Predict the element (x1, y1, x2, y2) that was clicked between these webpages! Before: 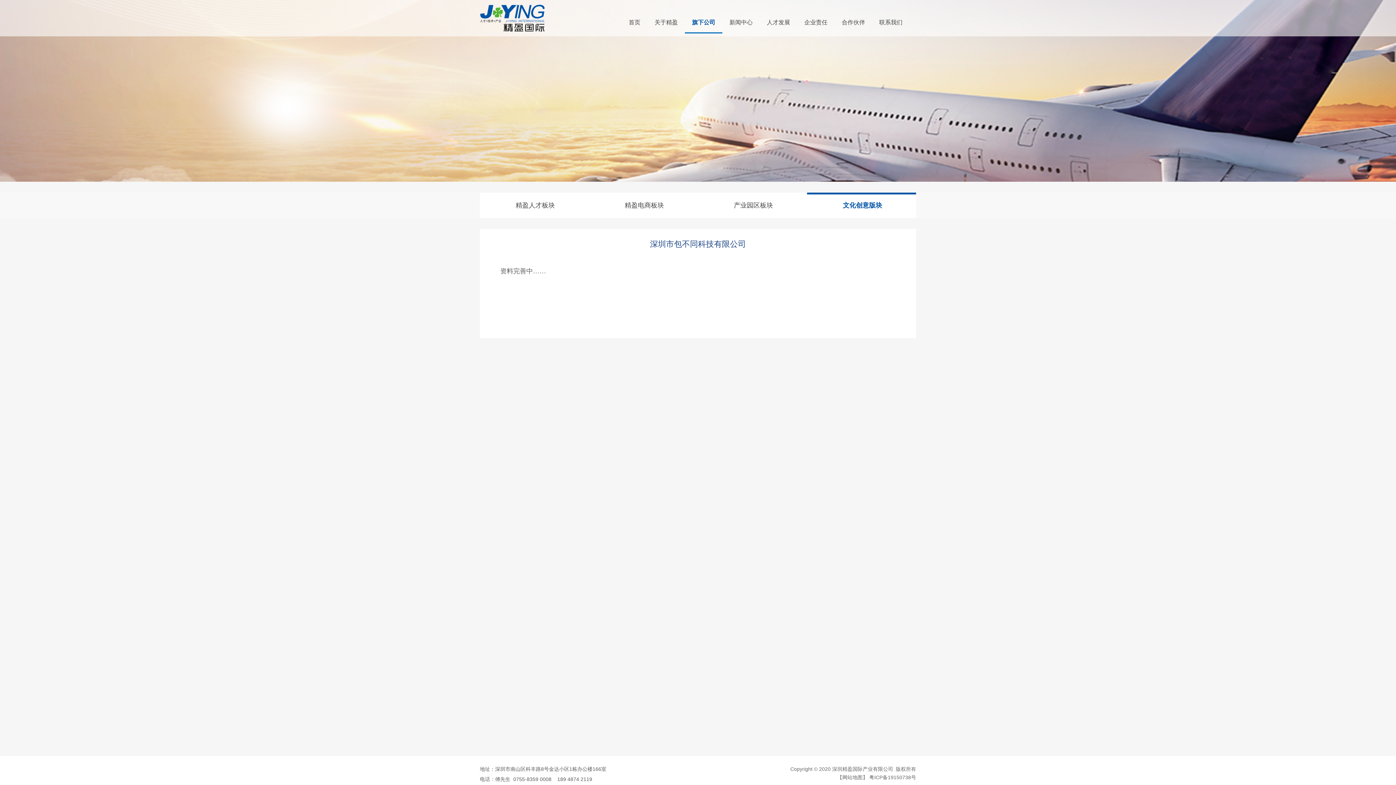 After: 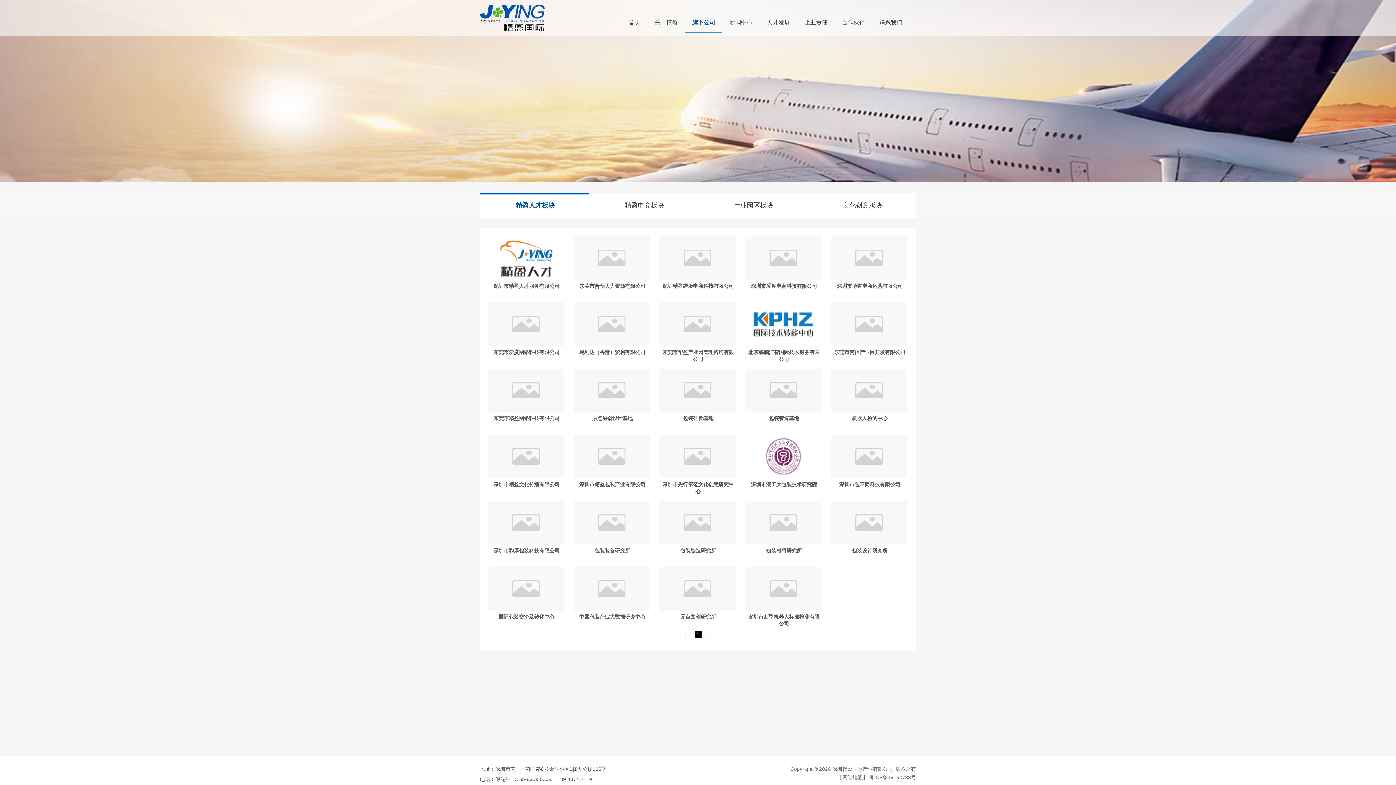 Action: label: 旗下公司 bbox: (685, 11, 722, 33)